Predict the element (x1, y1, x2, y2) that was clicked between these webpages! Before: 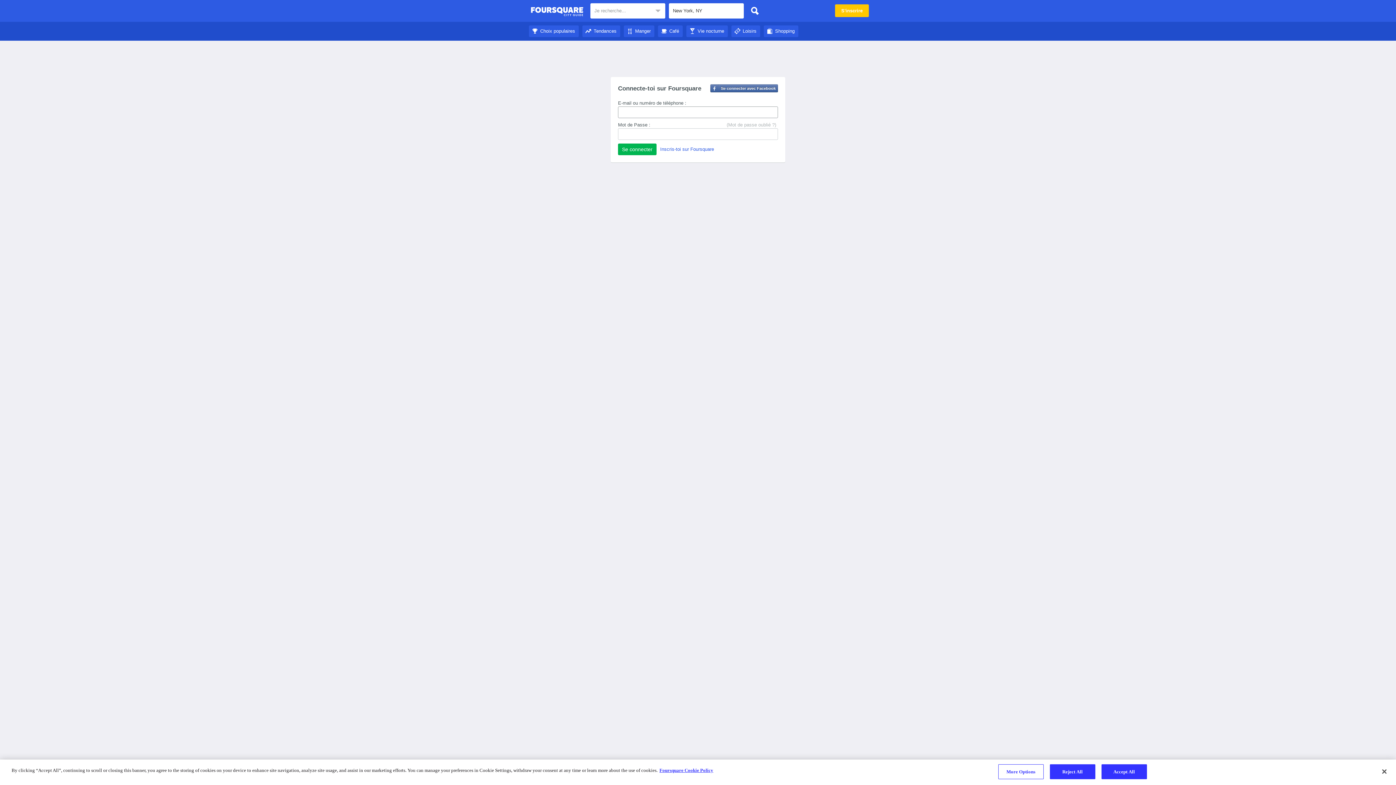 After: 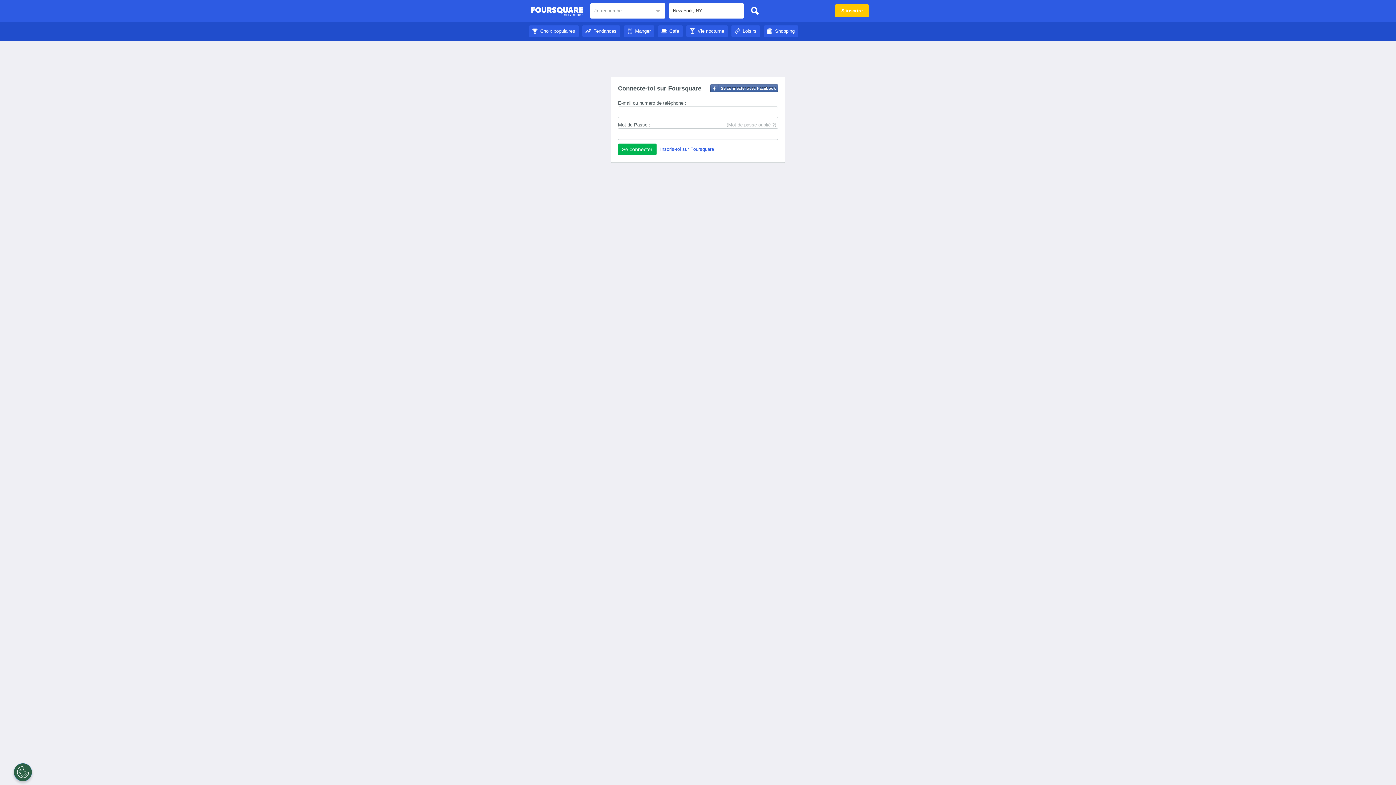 Action: label: Accept All bbox: (1101, 764, 1147, 779)